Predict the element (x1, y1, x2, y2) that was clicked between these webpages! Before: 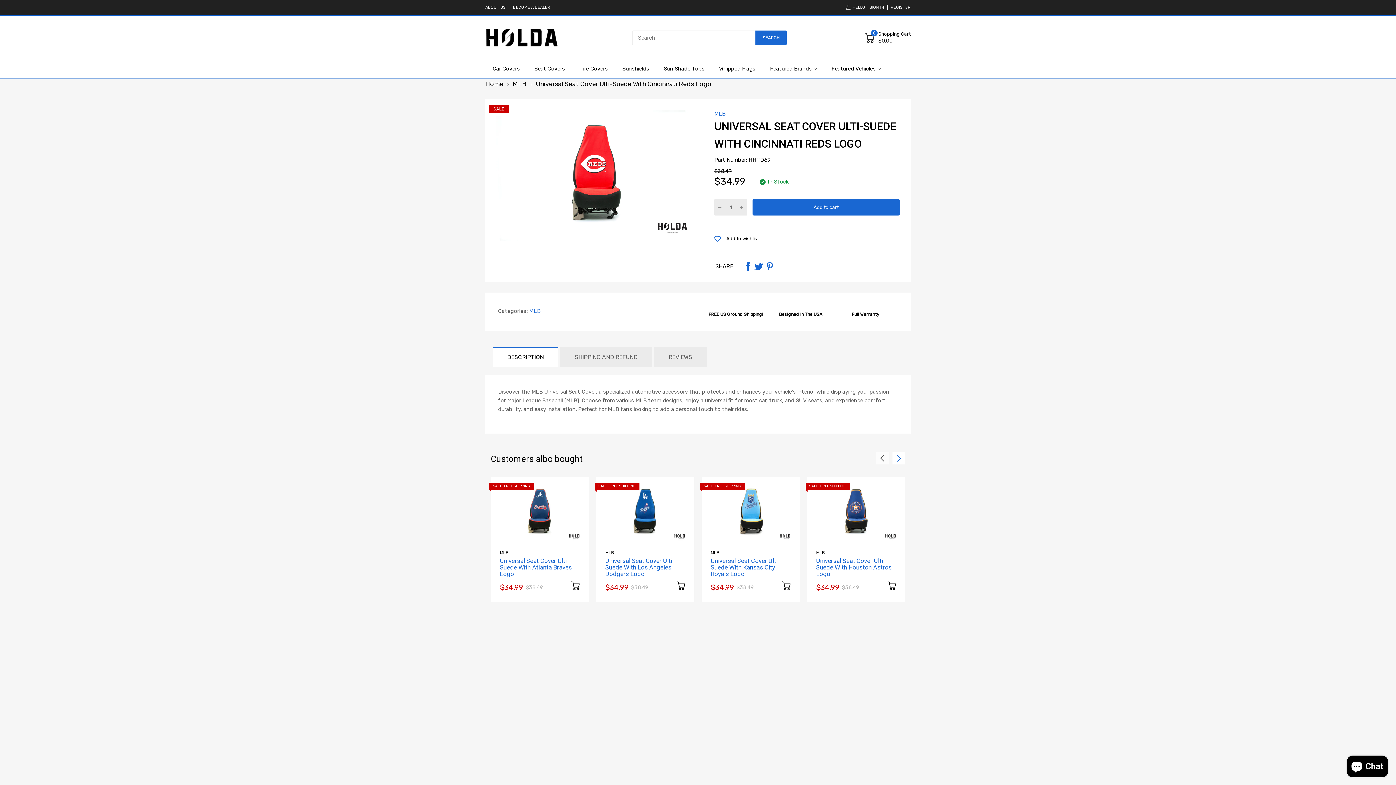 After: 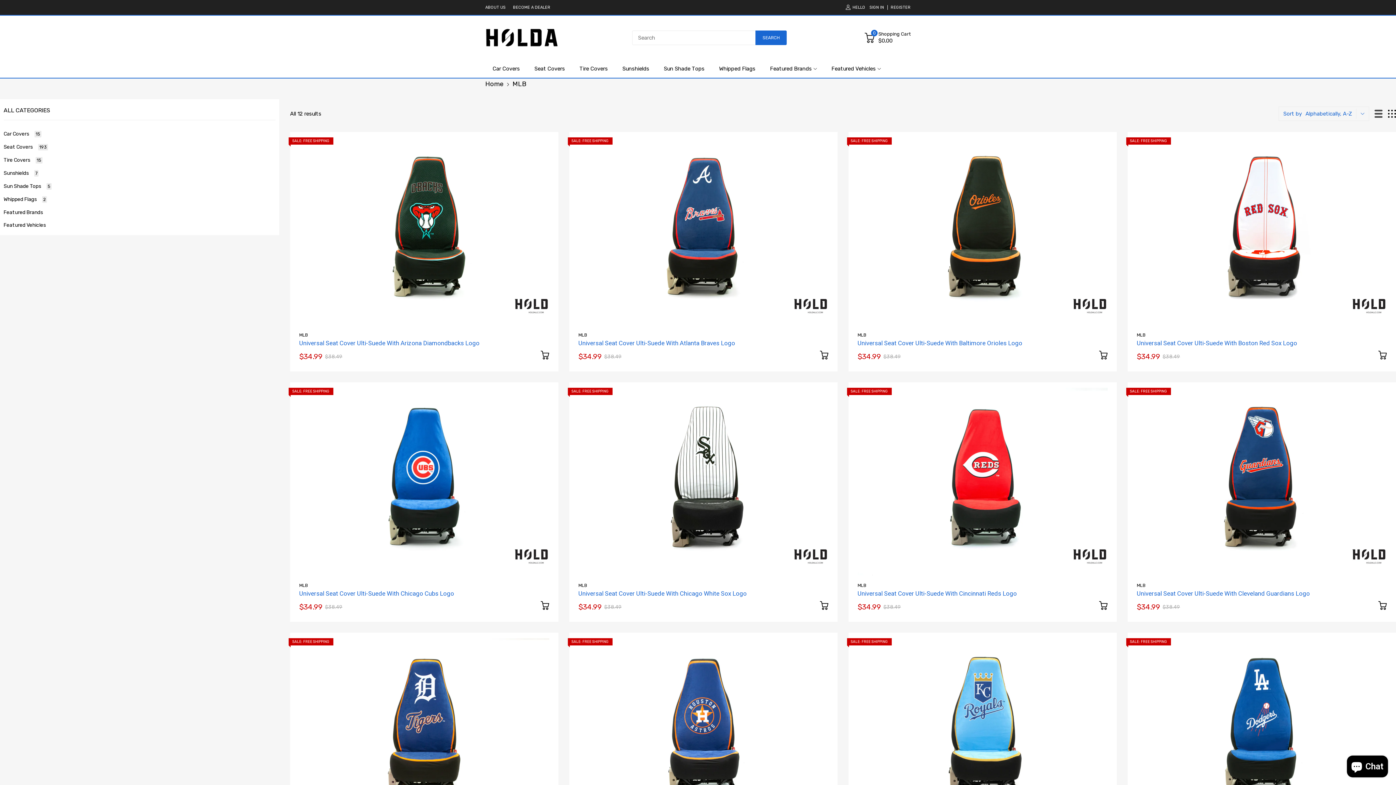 Action: bbox: (714, 110, 725, 117) label: MLB